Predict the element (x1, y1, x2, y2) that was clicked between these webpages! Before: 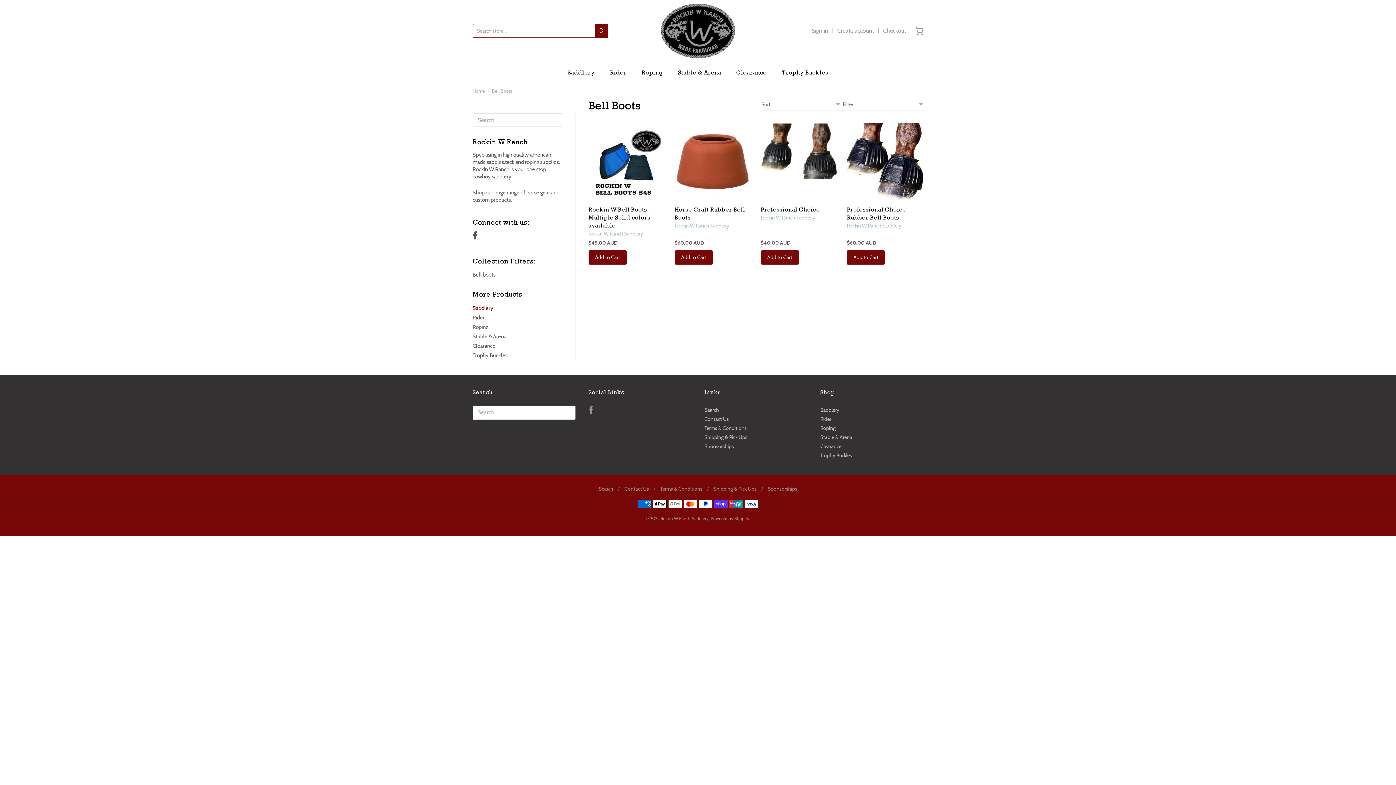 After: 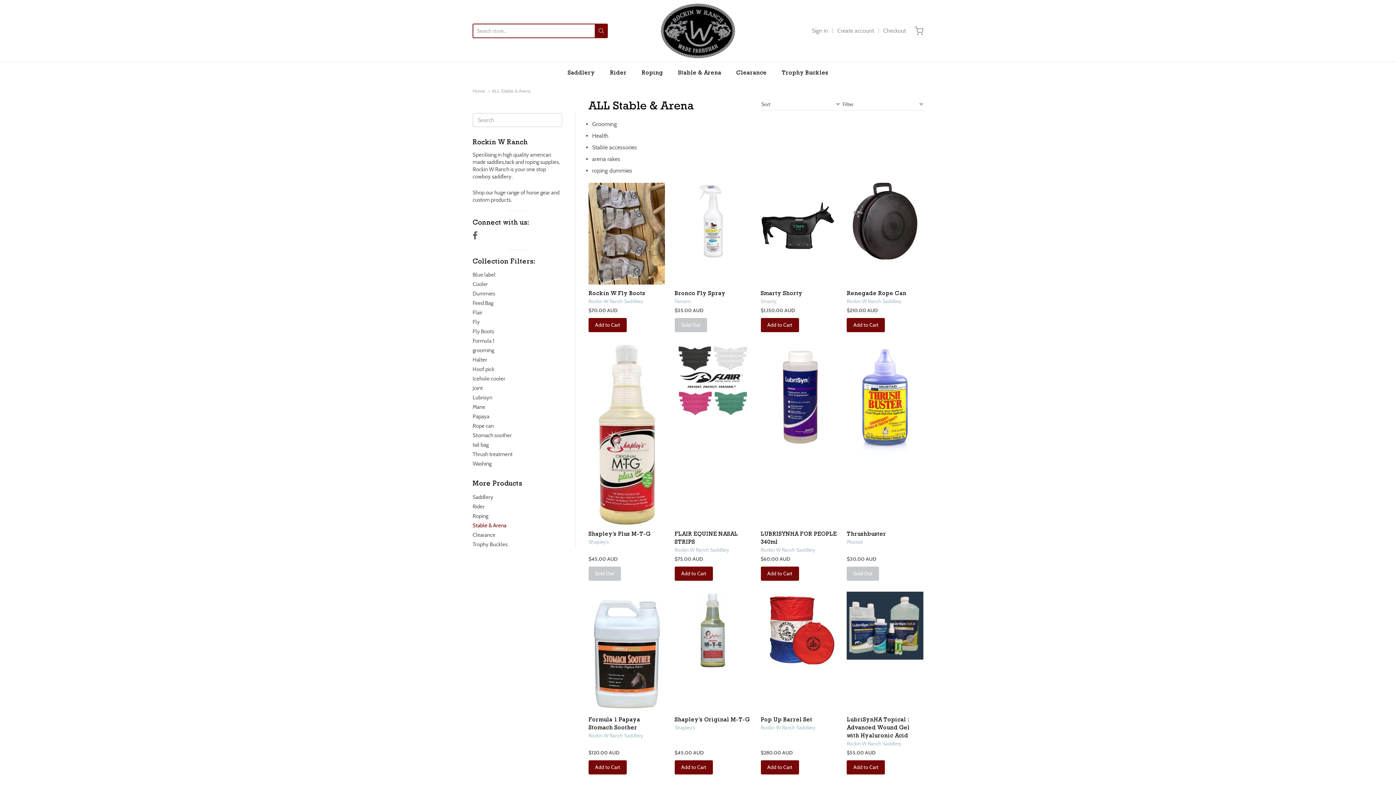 Action: label: Stable & Arena bbox: (678, 67, 721, 78)